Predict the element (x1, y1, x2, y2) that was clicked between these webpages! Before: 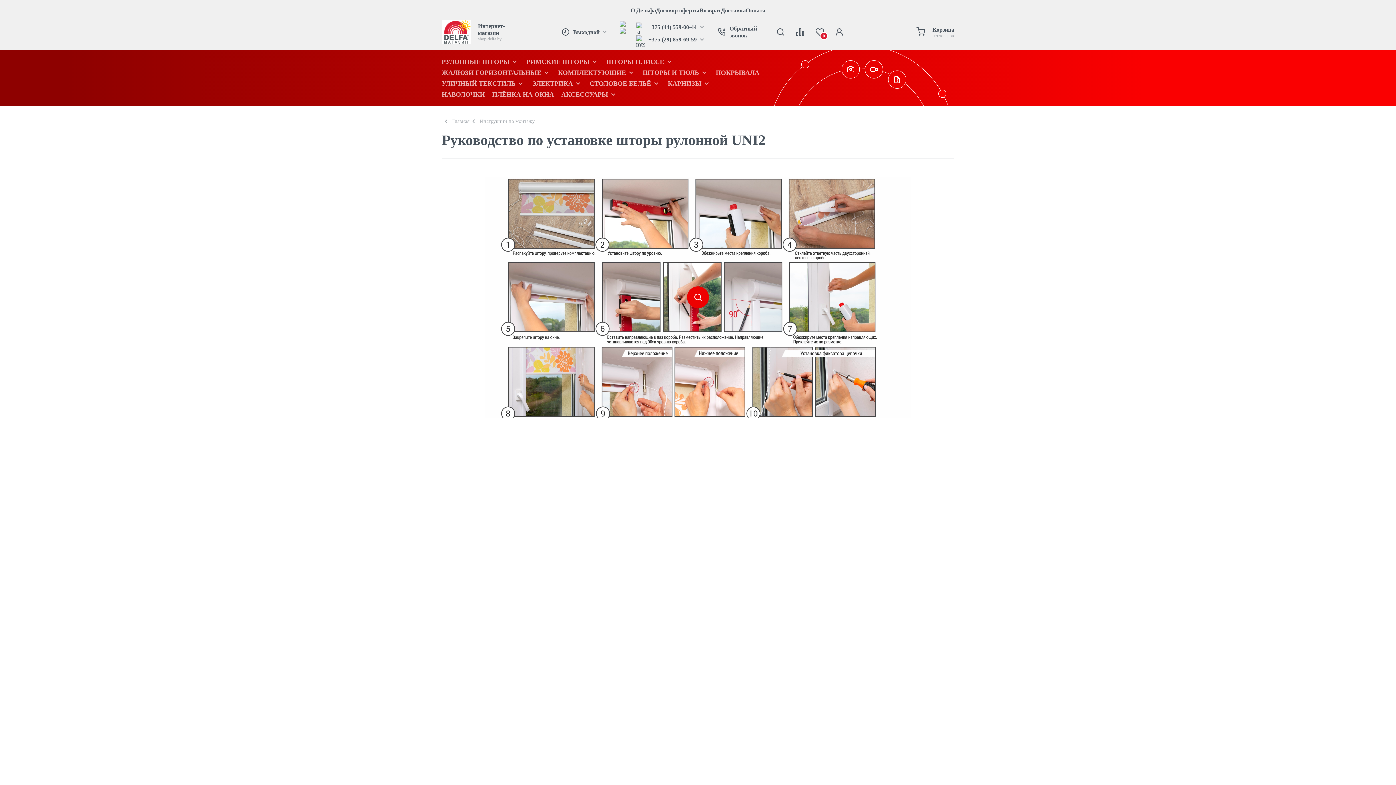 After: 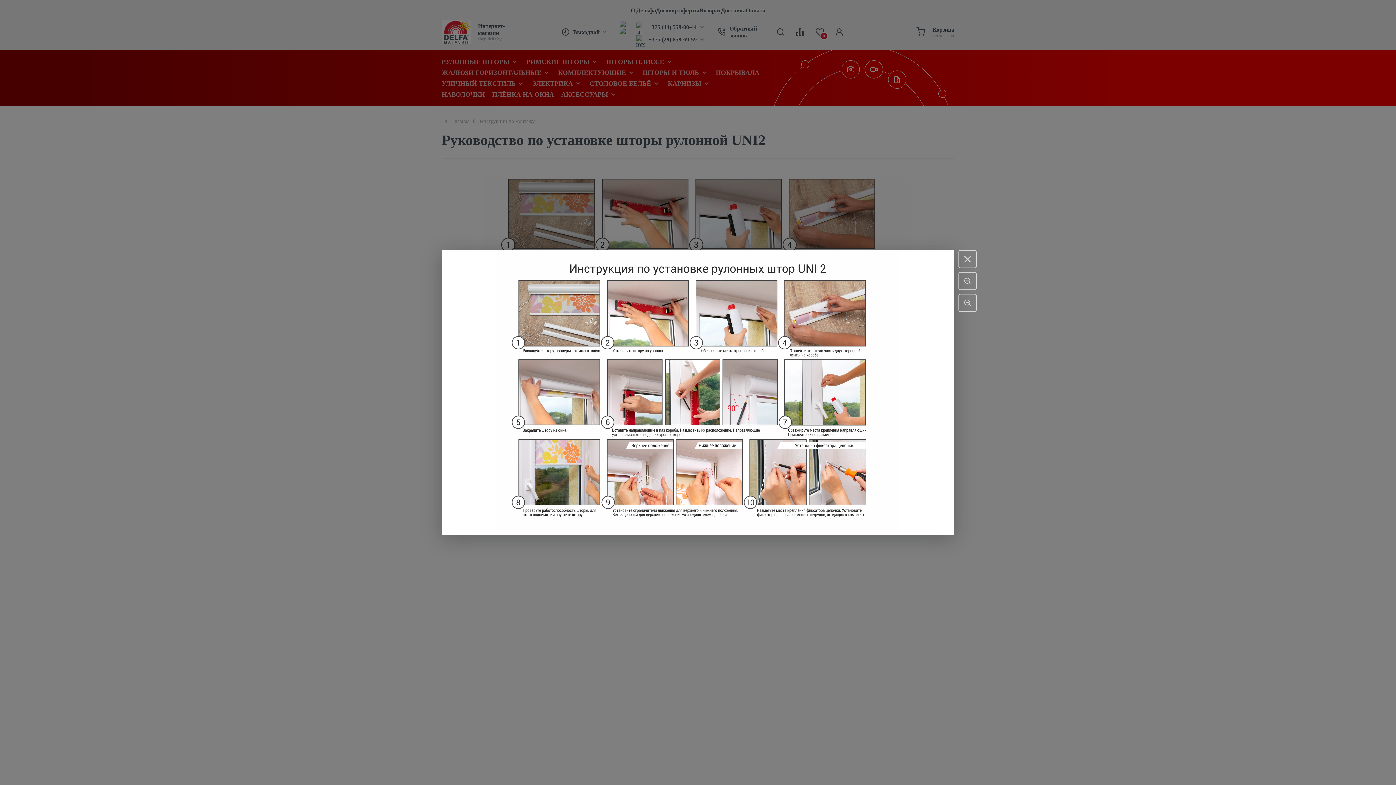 Action: bbox: (687, 286, 709, 308)